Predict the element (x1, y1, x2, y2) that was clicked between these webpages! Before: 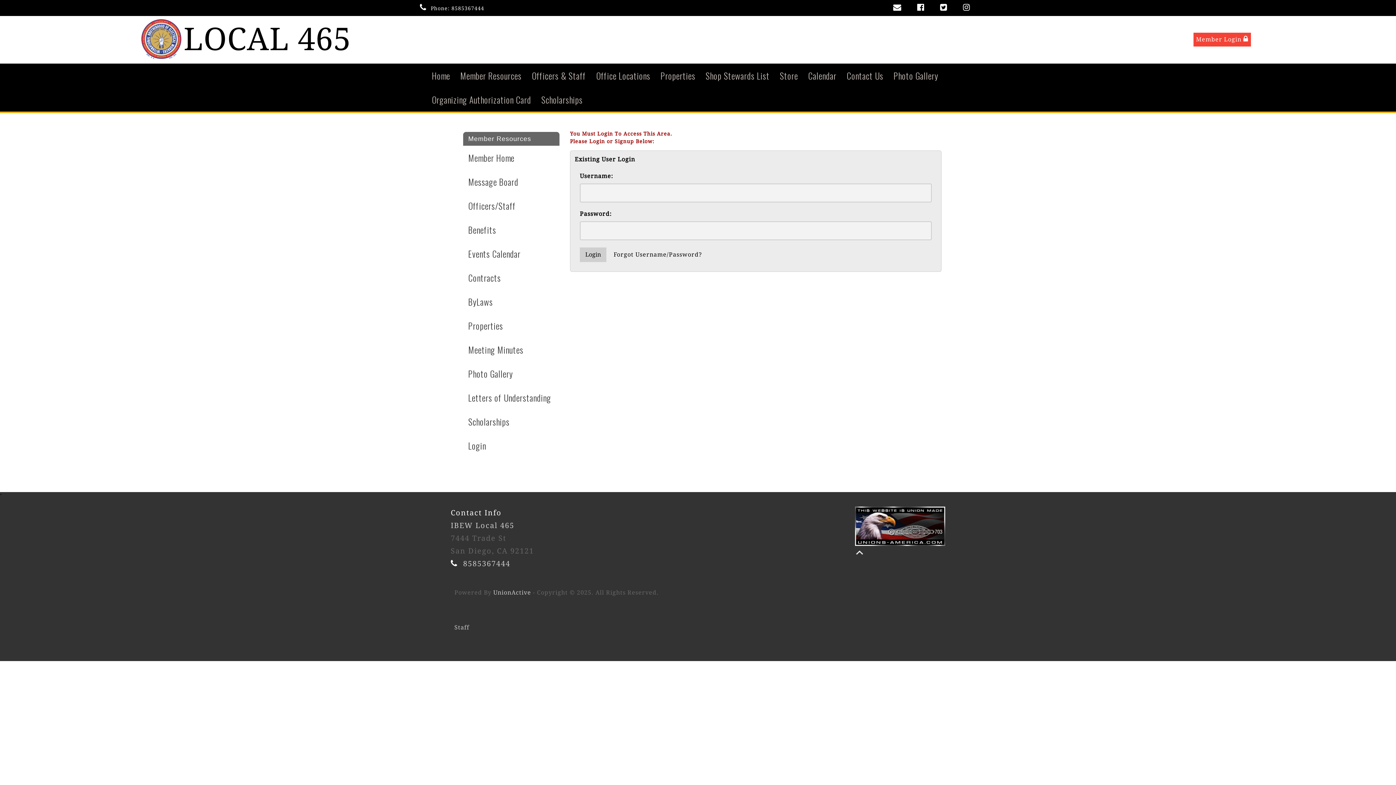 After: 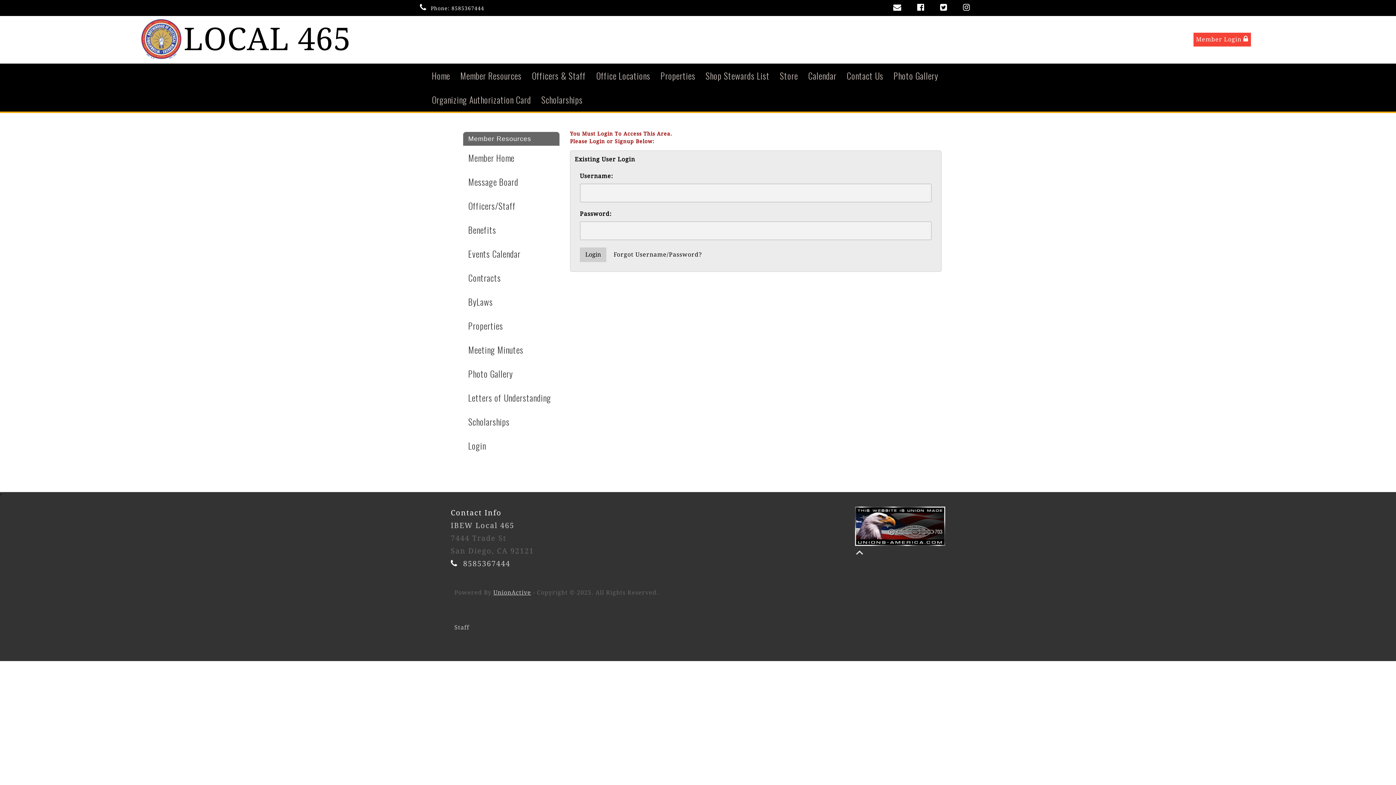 Action: label: UnionActive bbox: (493, 589, 531, 596)